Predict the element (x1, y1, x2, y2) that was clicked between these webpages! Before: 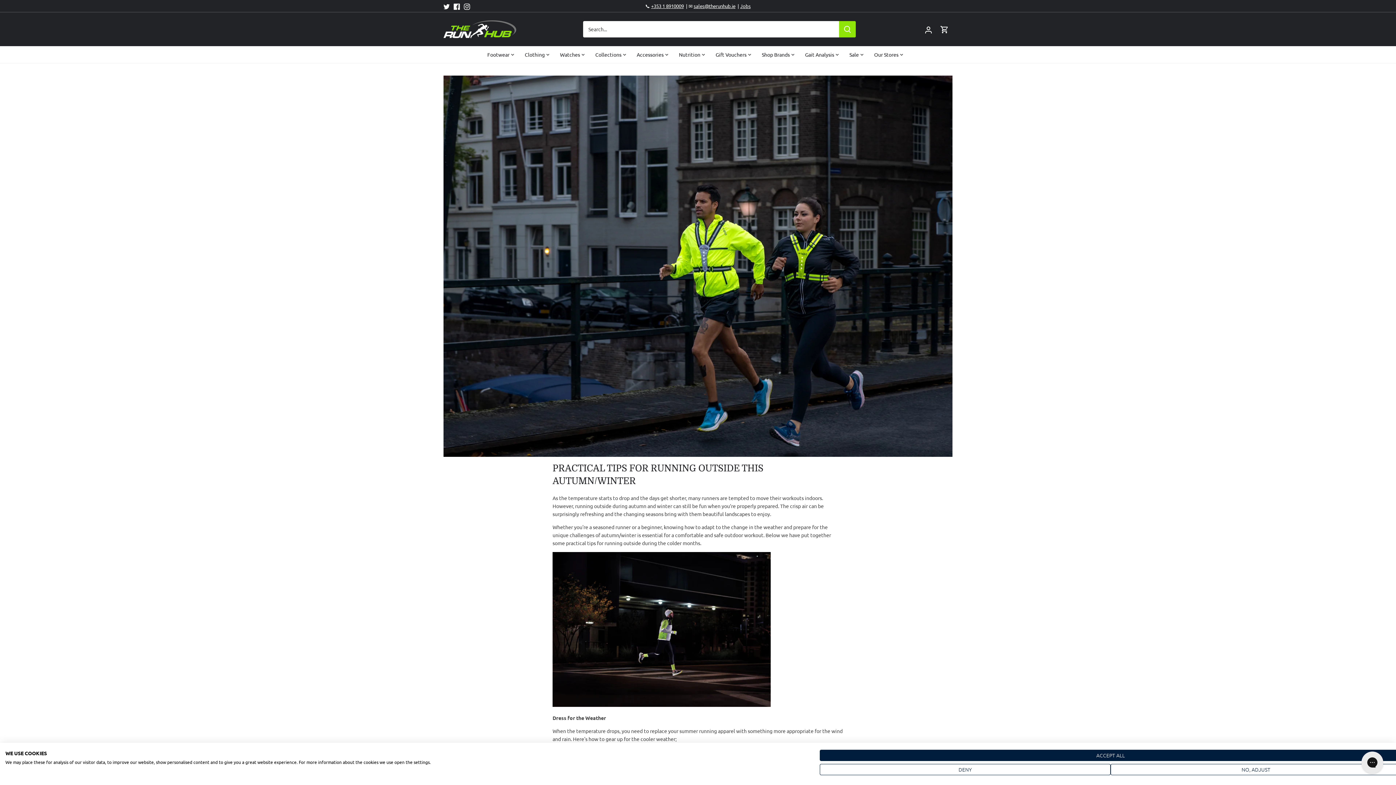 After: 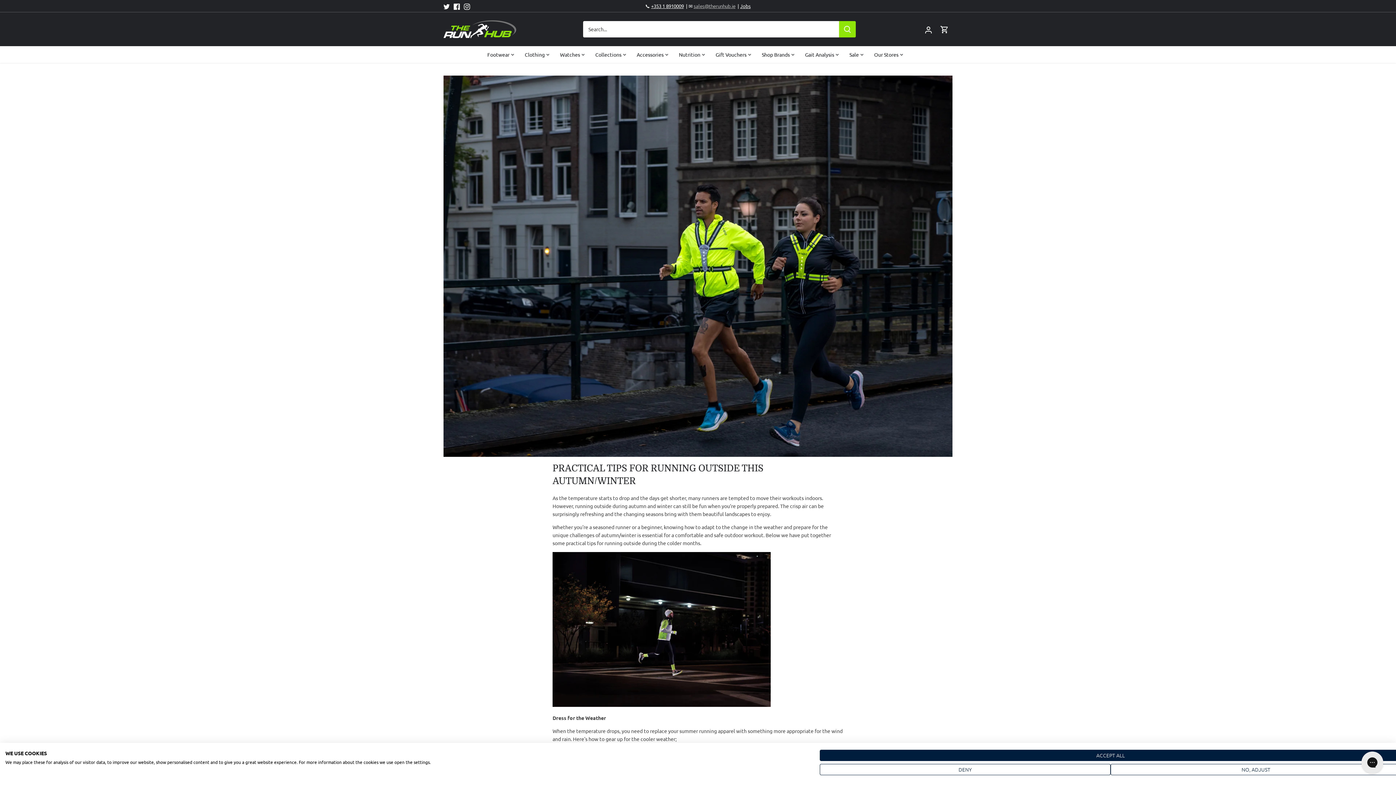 Action: label: sales@therunhub.ie bbox: (693, 2, 735, 8)